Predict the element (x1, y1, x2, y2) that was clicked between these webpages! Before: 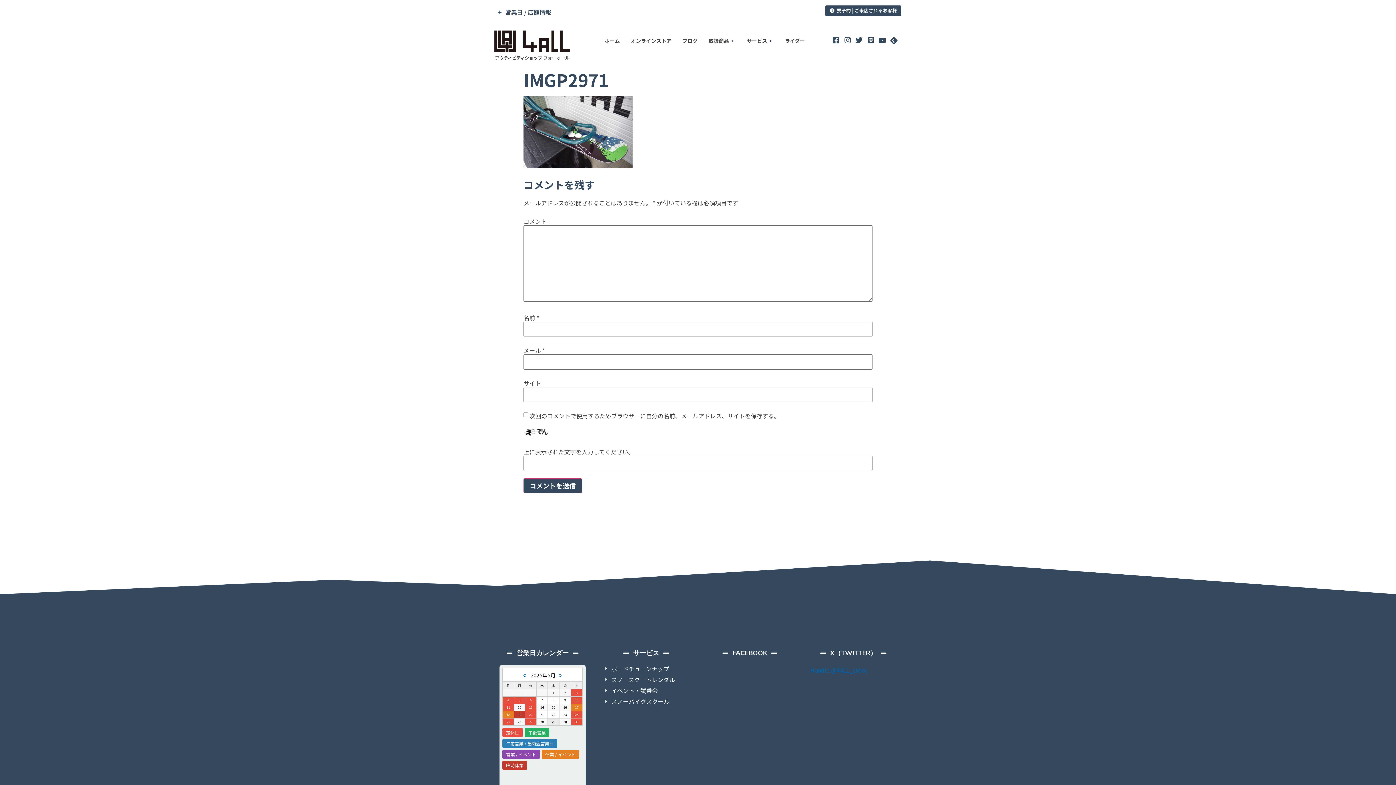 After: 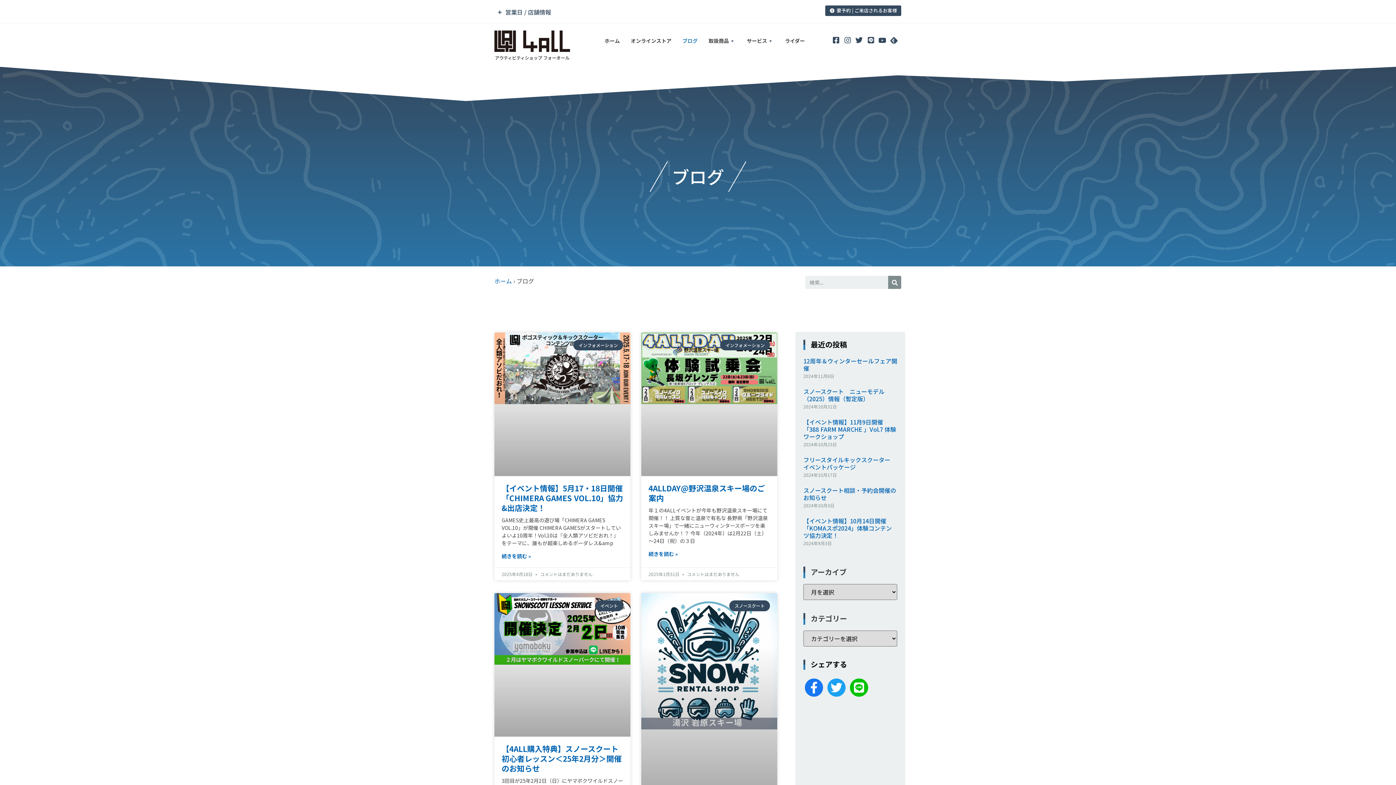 Action: label: ブログ bbox: (677, 34, 703, 47)